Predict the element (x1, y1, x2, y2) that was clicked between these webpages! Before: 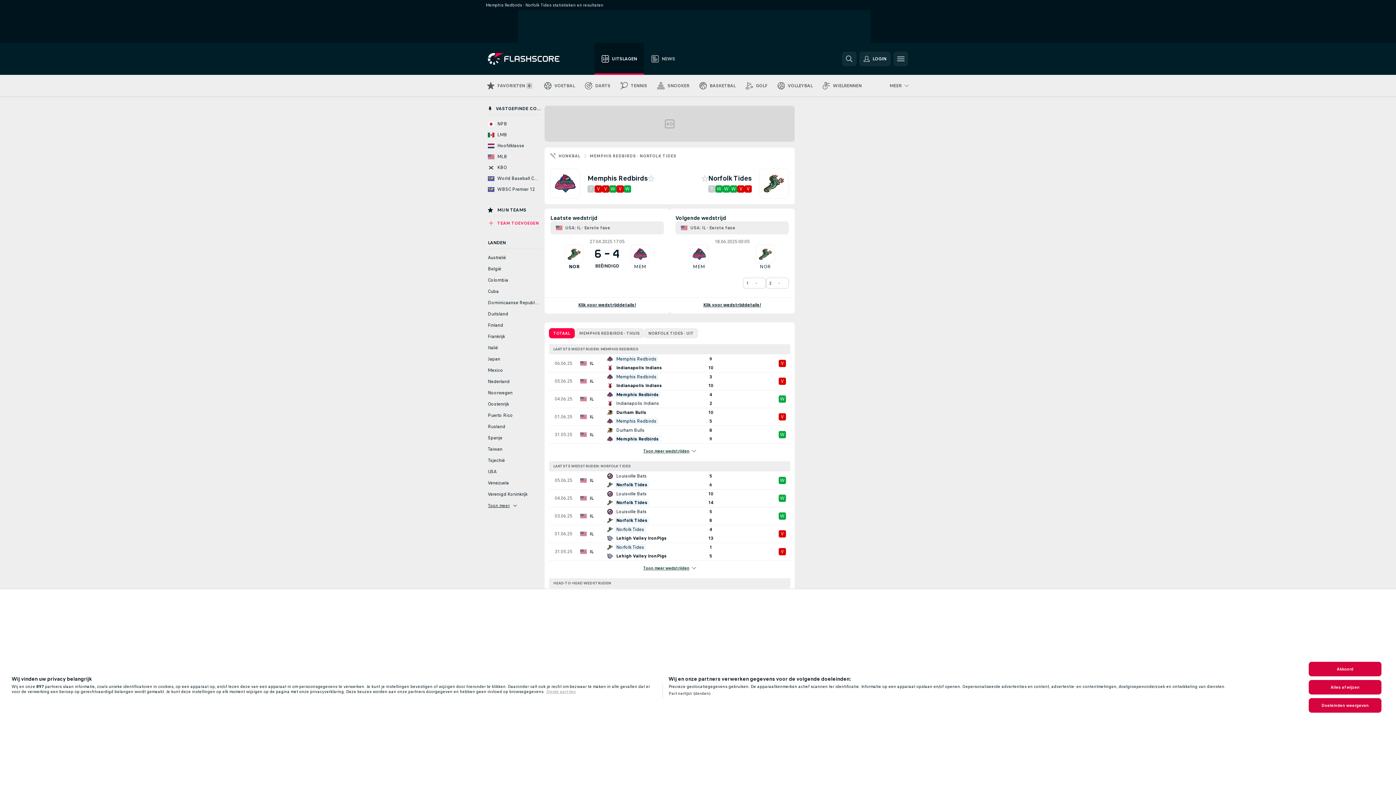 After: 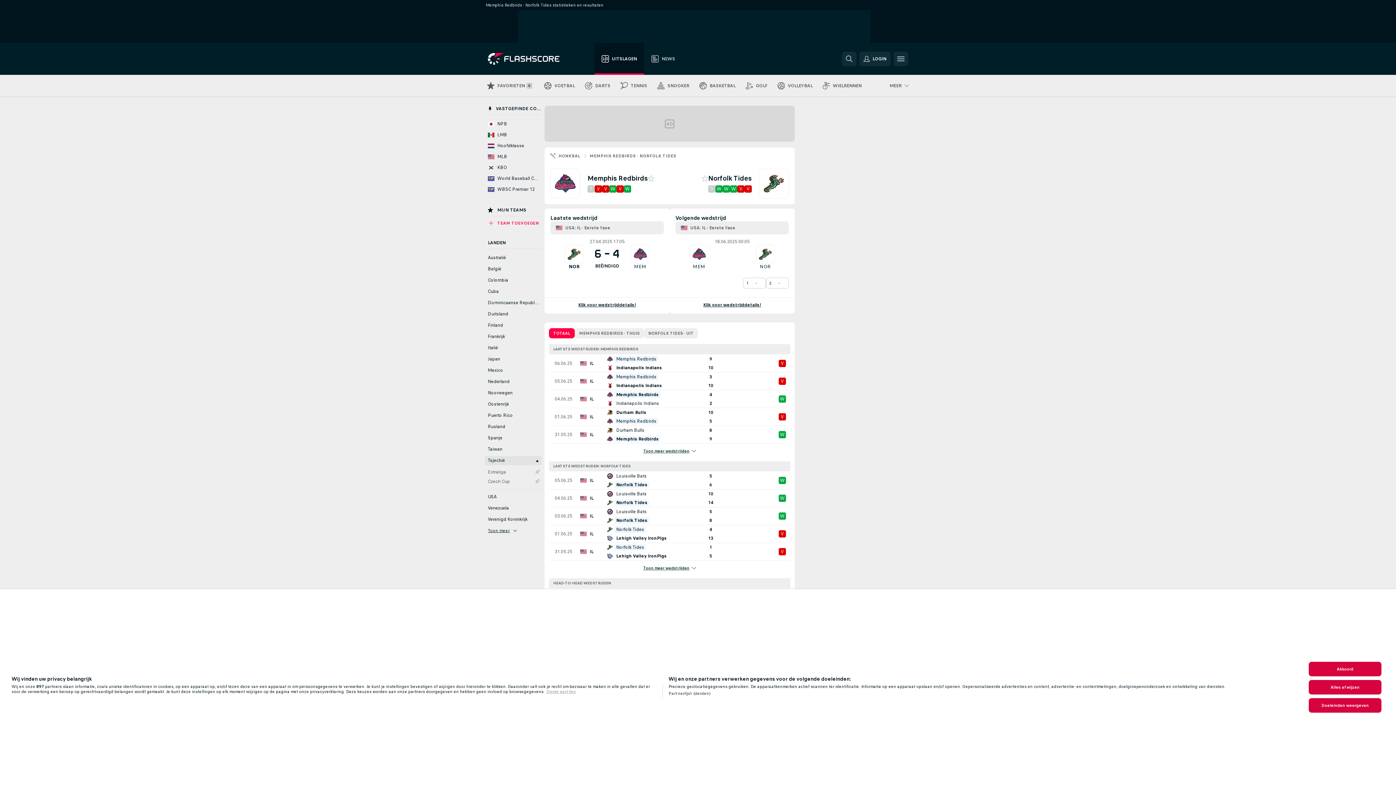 Action: label: Tsjechië bbox: (485, 456, 541, 465)